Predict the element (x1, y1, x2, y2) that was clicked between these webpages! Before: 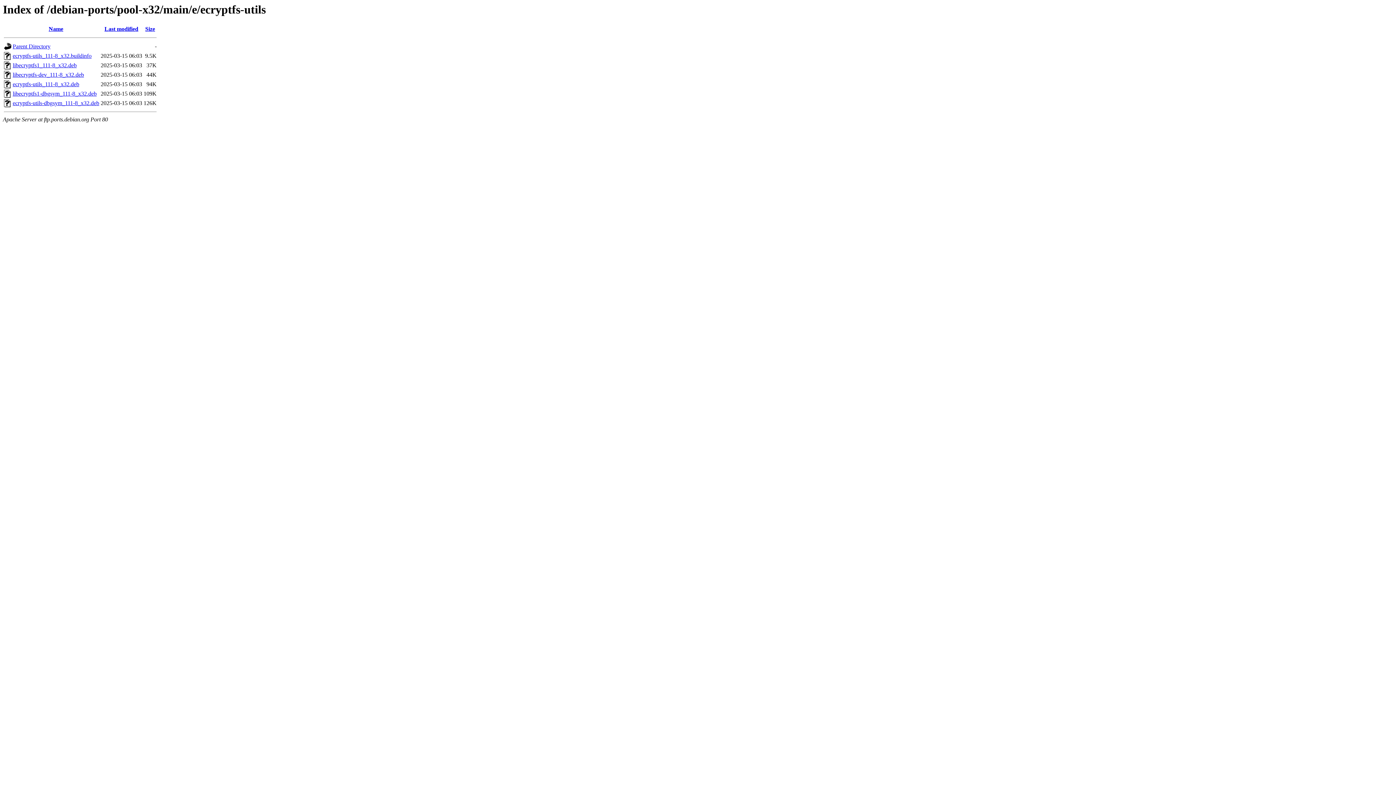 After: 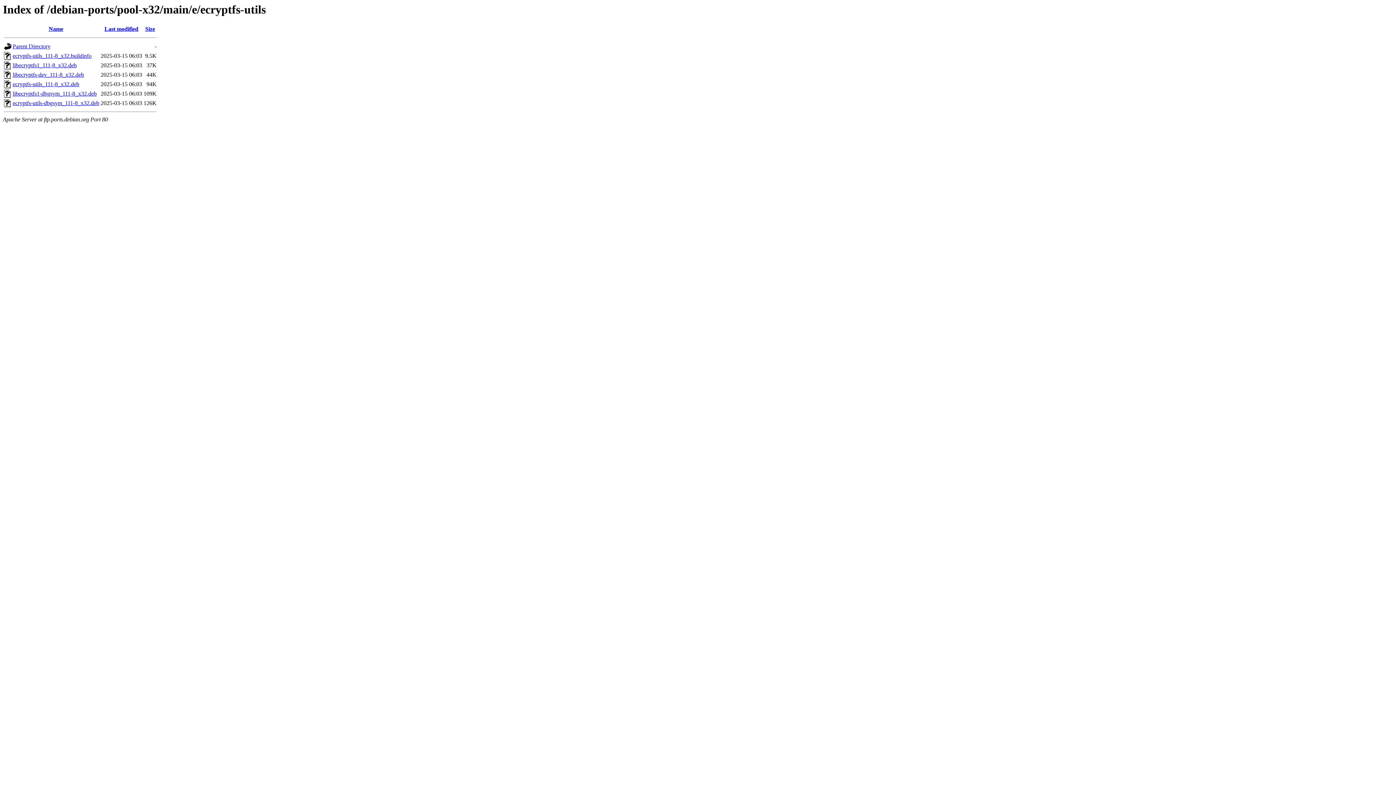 Action: bbox: (12, 71, 84, 77) label: libecryptfs-dev_111-8_x32.deb